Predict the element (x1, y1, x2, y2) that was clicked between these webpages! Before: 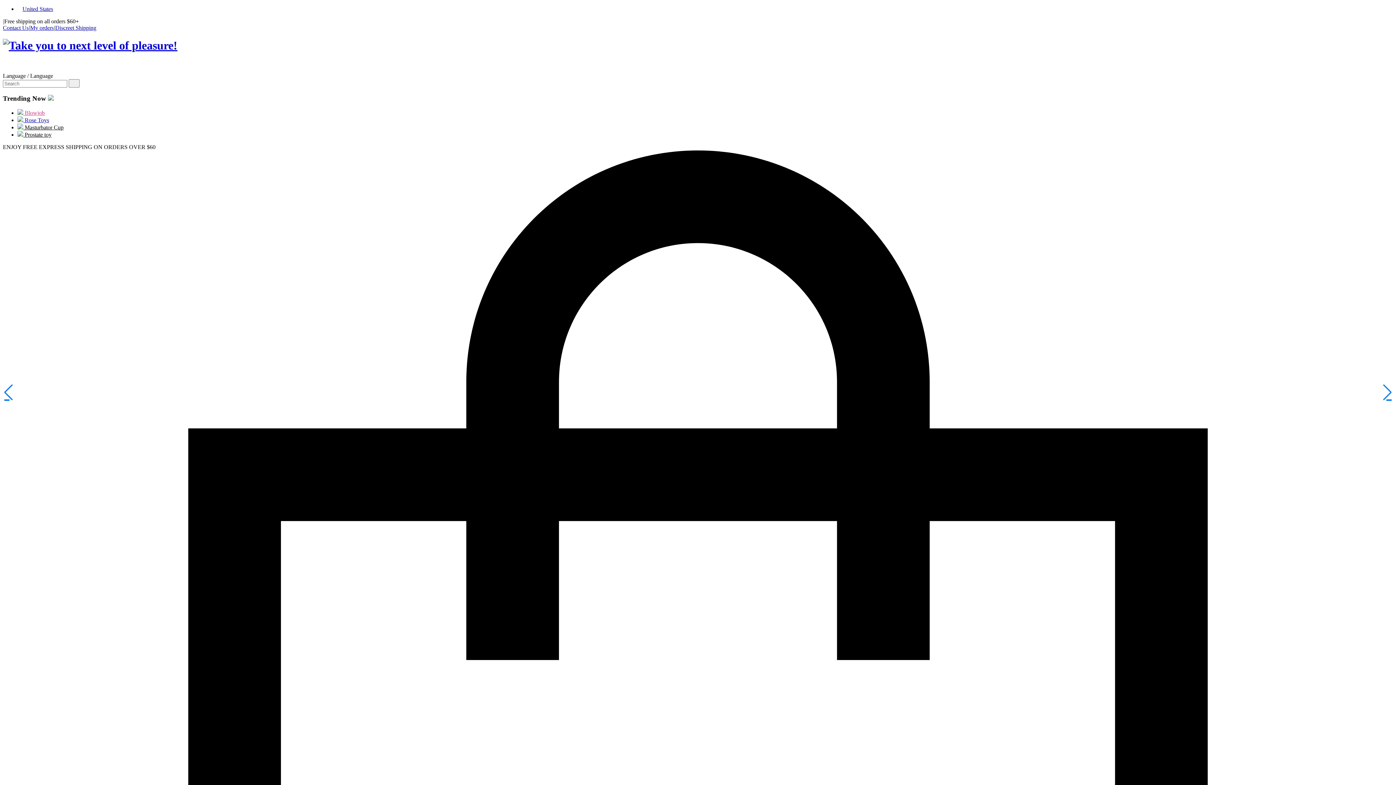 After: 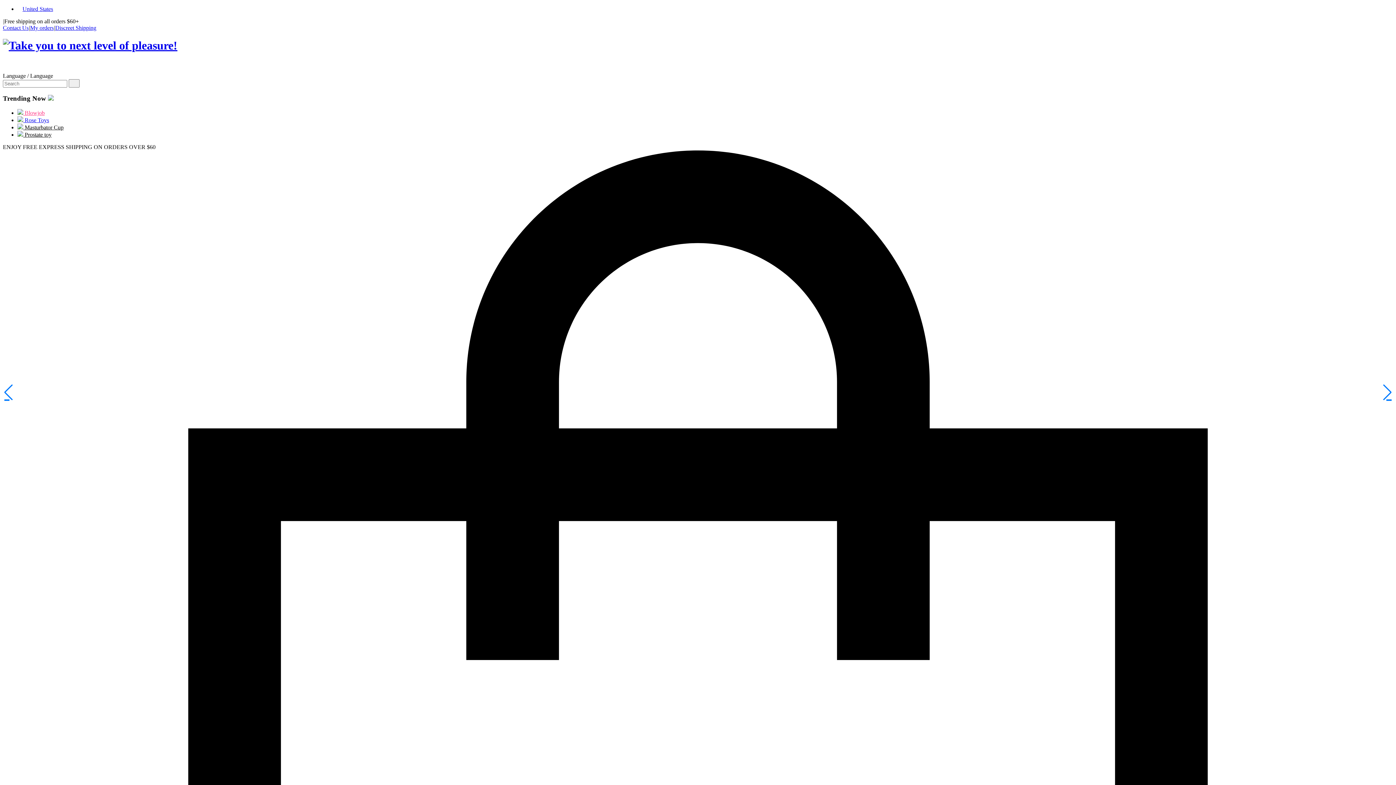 Action: bbox: (48, 94, 53, 102)